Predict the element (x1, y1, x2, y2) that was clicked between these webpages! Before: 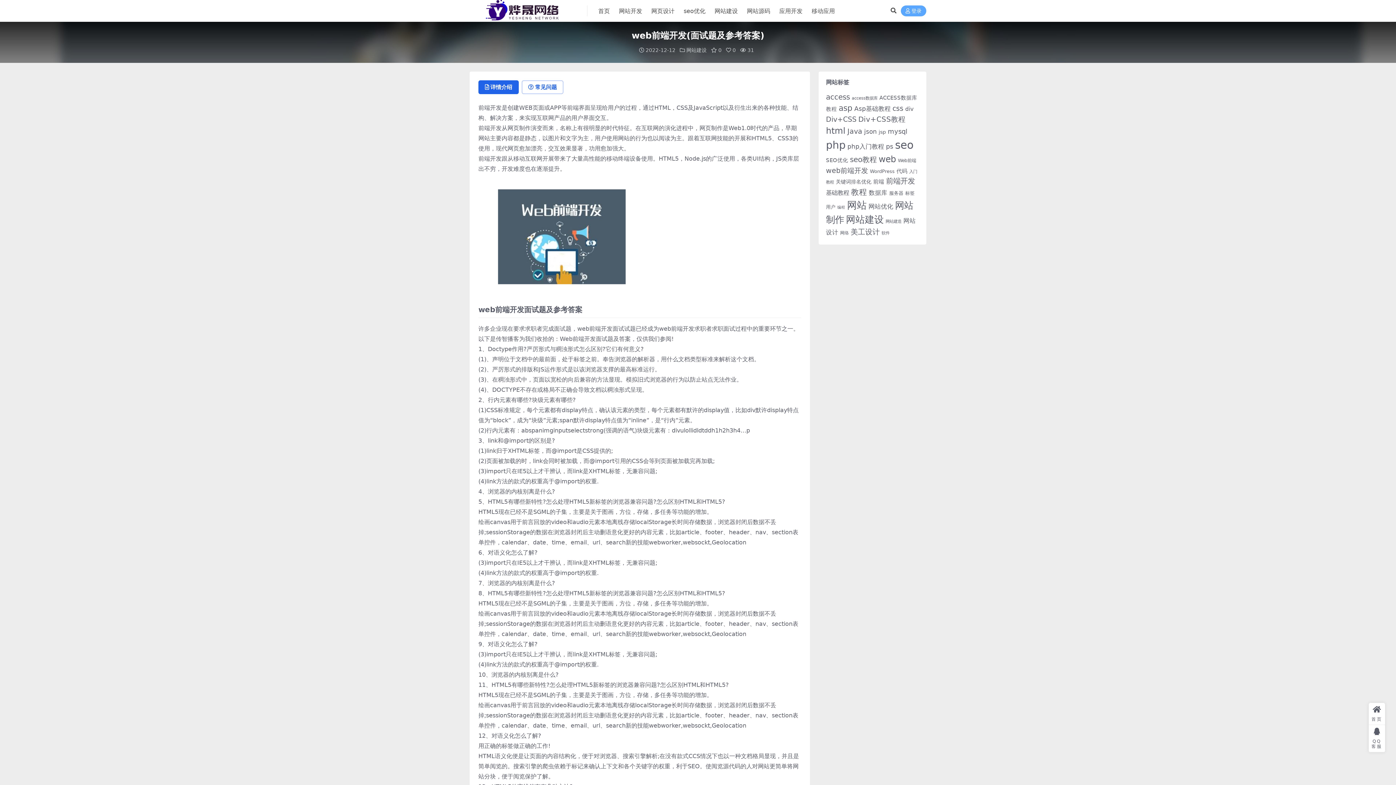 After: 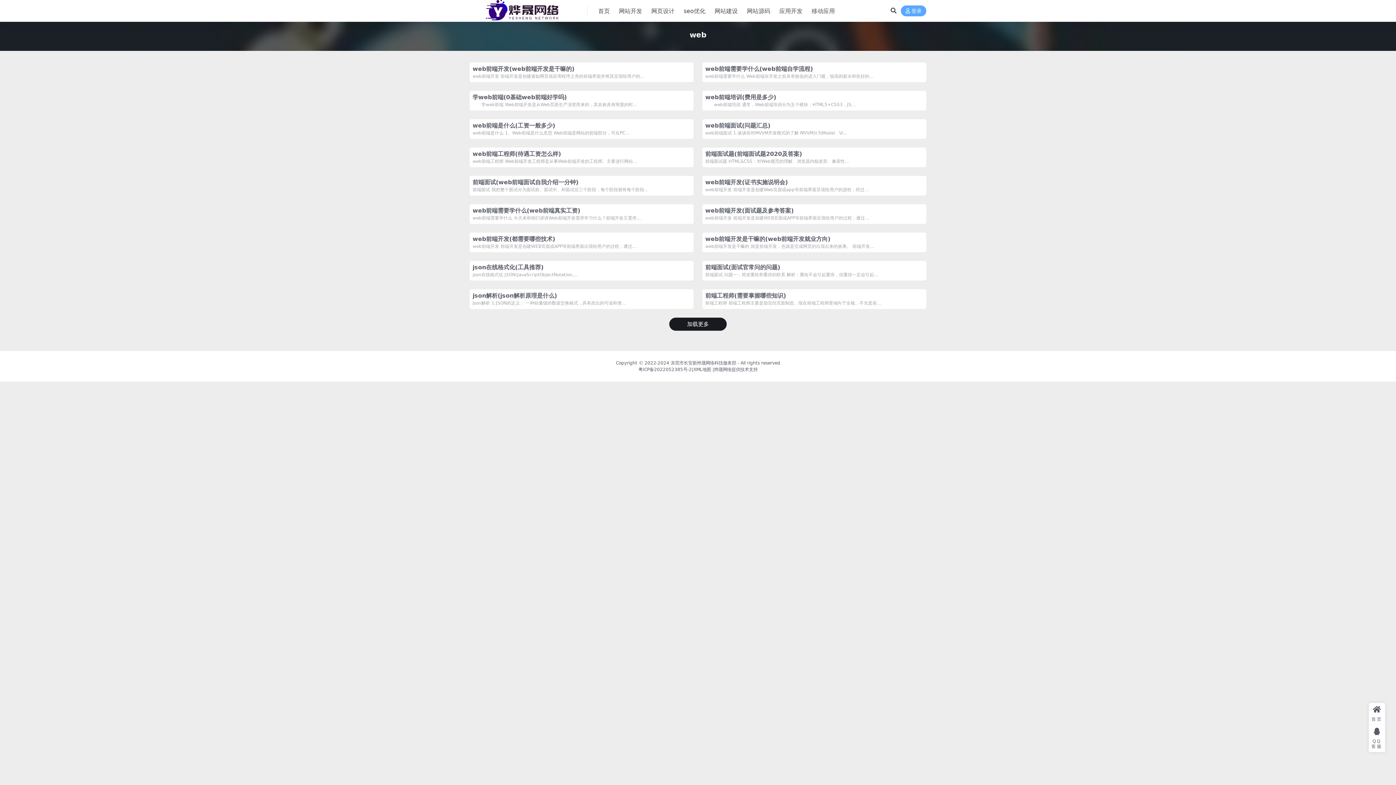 Action: label: web (64 项) bbox: (878, 154, 896, 164)